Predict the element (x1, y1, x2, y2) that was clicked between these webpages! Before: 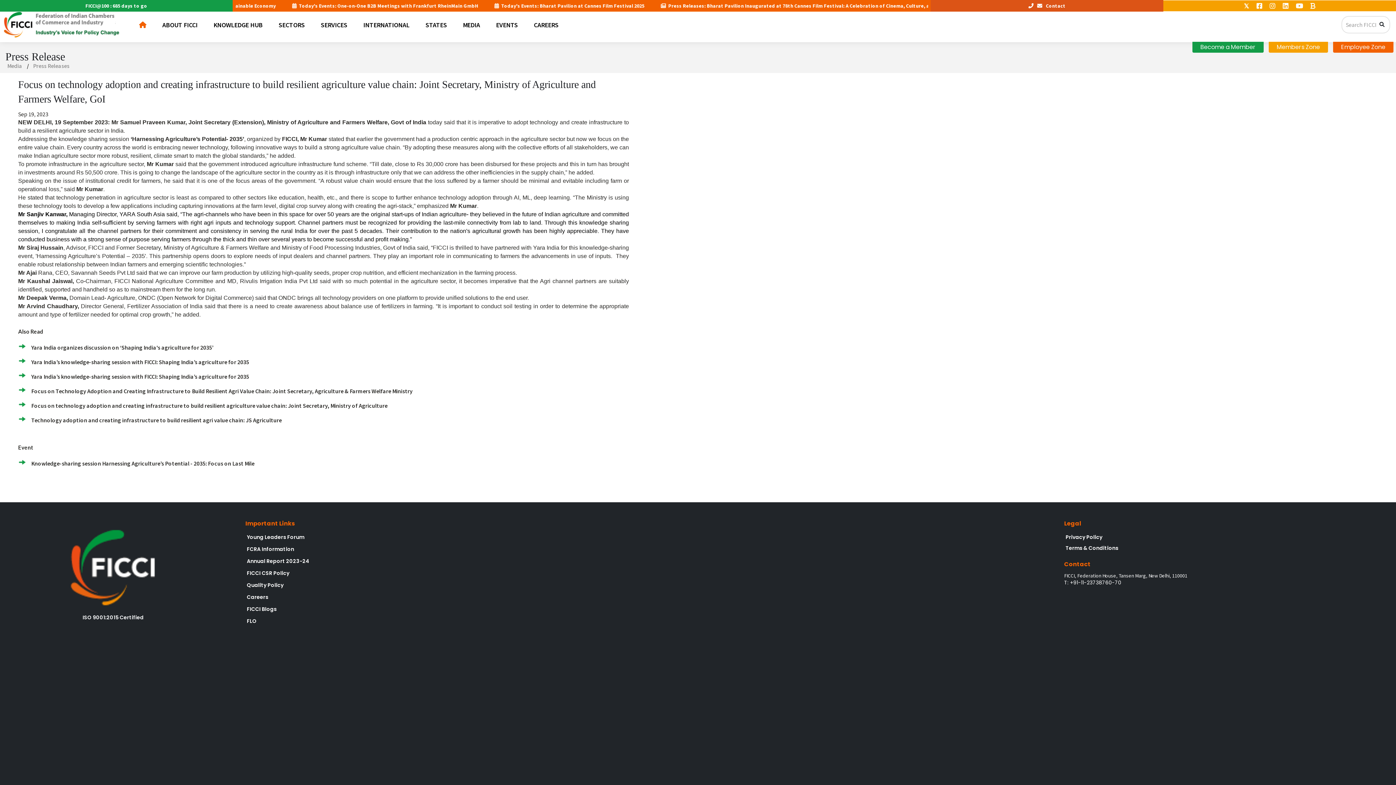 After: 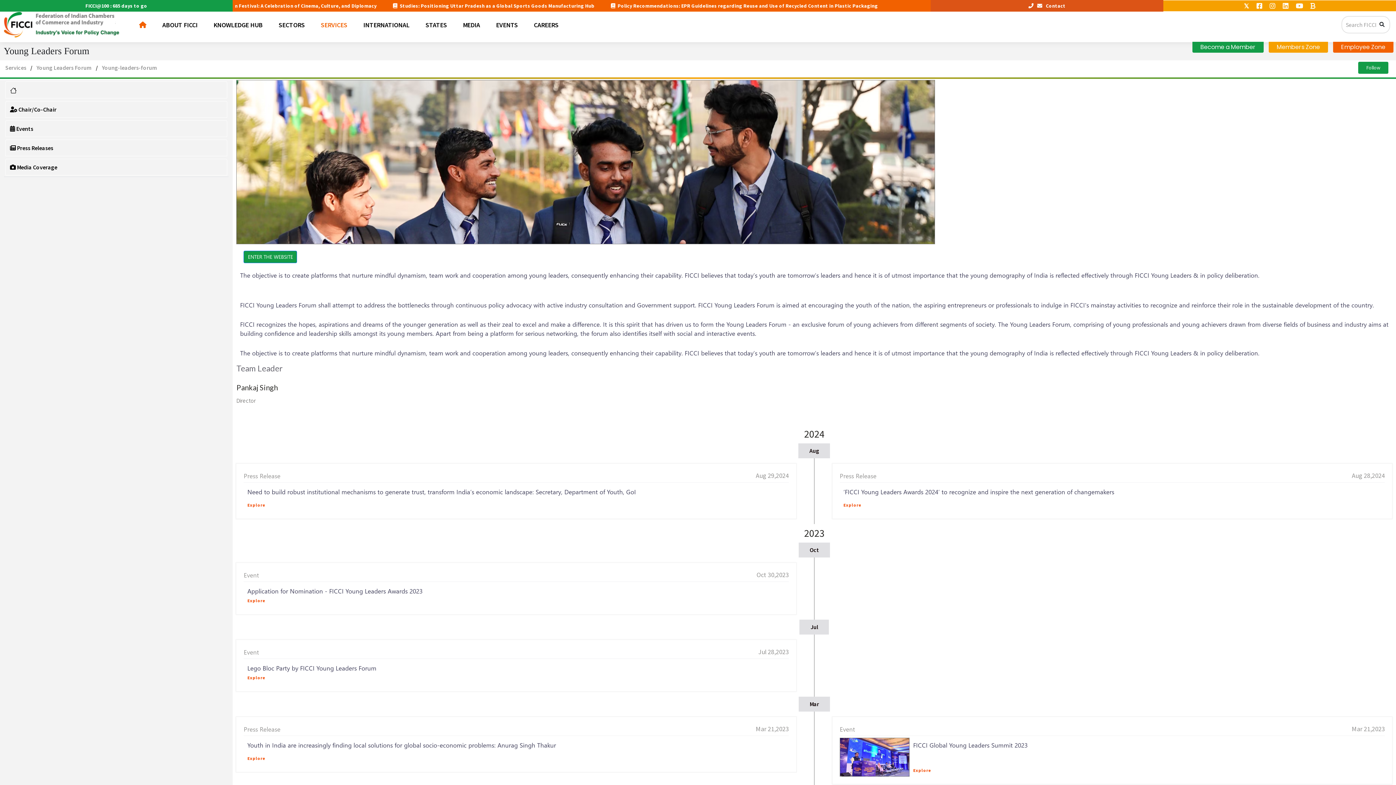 Action: label: Young Leaders Forum bbox: (246, 533, 304, 540)